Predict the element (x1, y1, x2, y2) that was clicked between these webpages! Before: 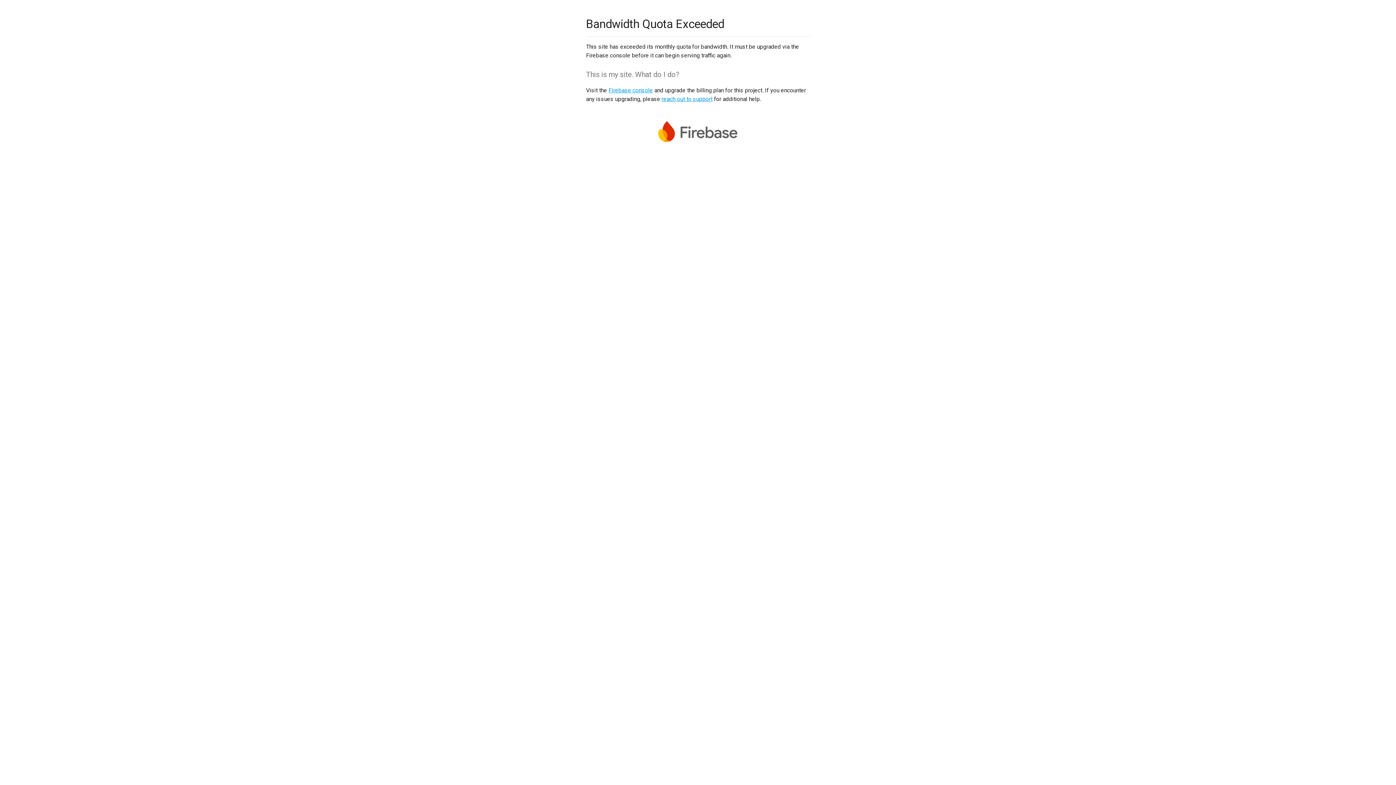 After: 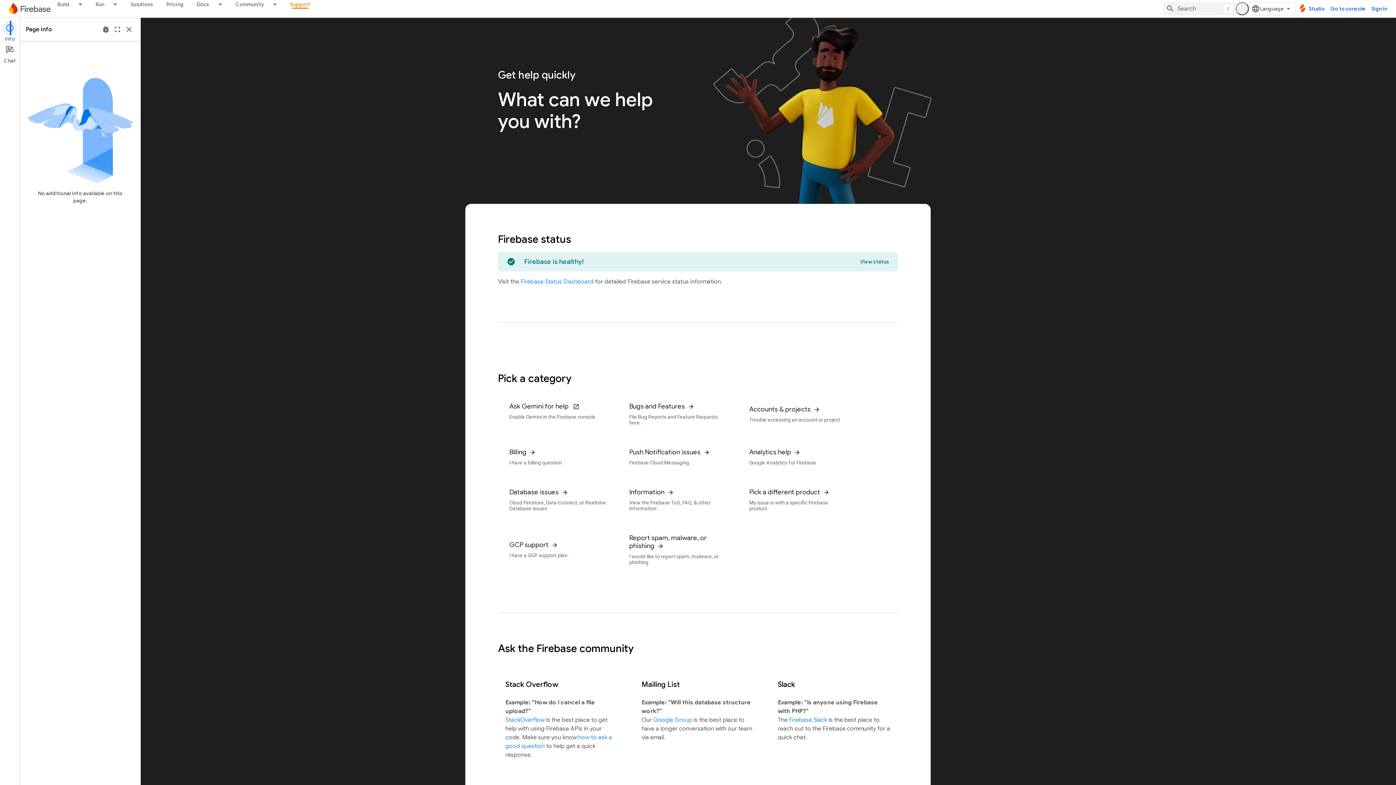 Action: bbox: (661, 95, 712, 102) label: reach out to support